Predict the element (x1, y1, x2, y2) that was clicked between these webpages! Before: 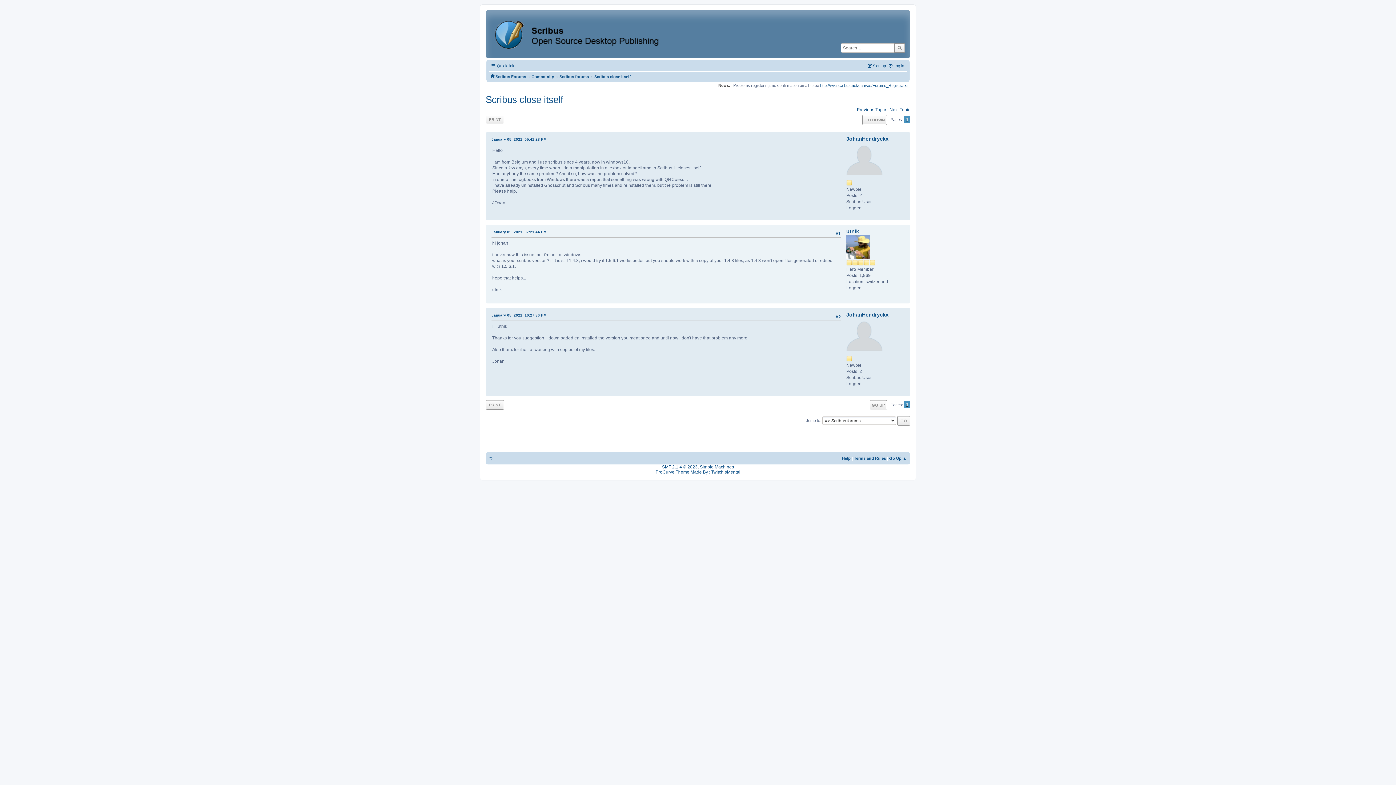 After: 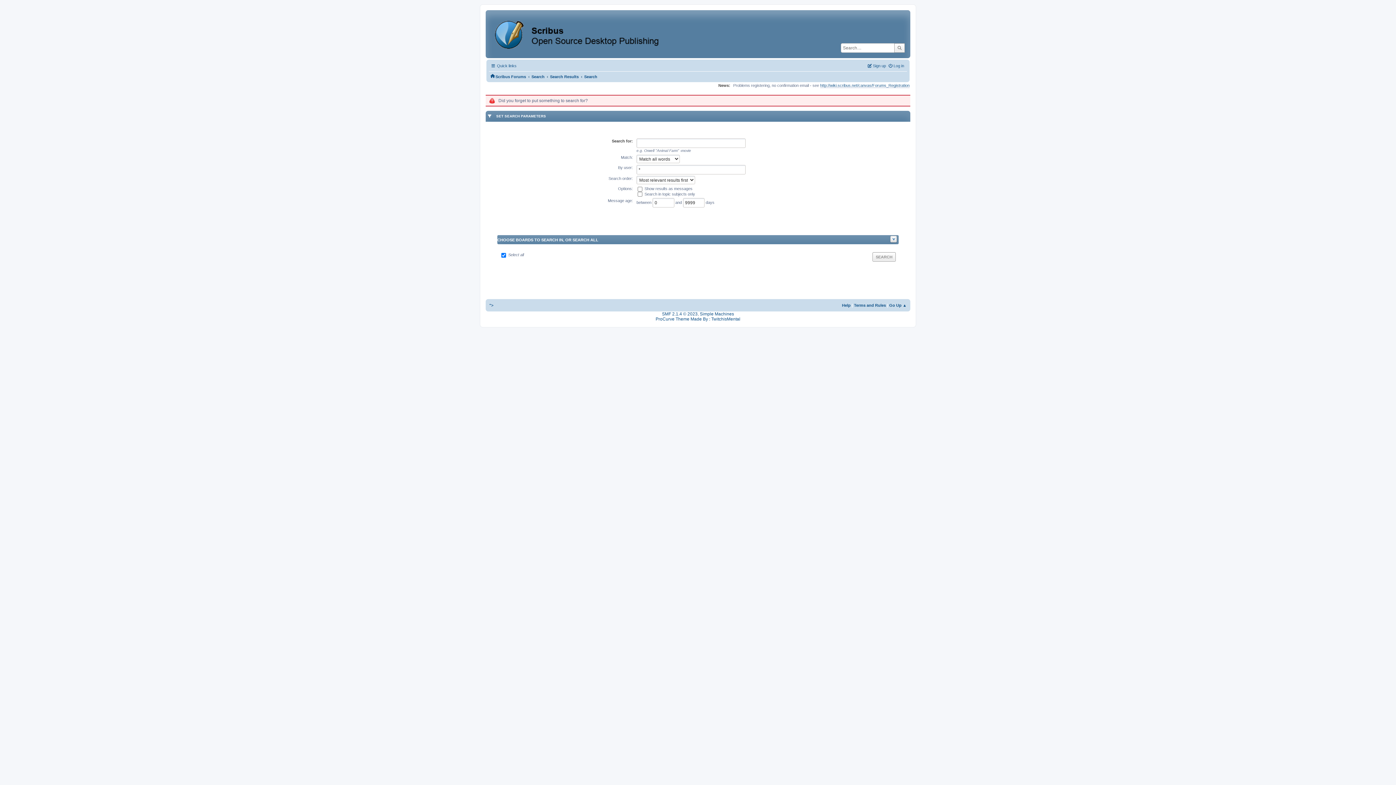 Action: bbox: (894, 43, 905, 52)